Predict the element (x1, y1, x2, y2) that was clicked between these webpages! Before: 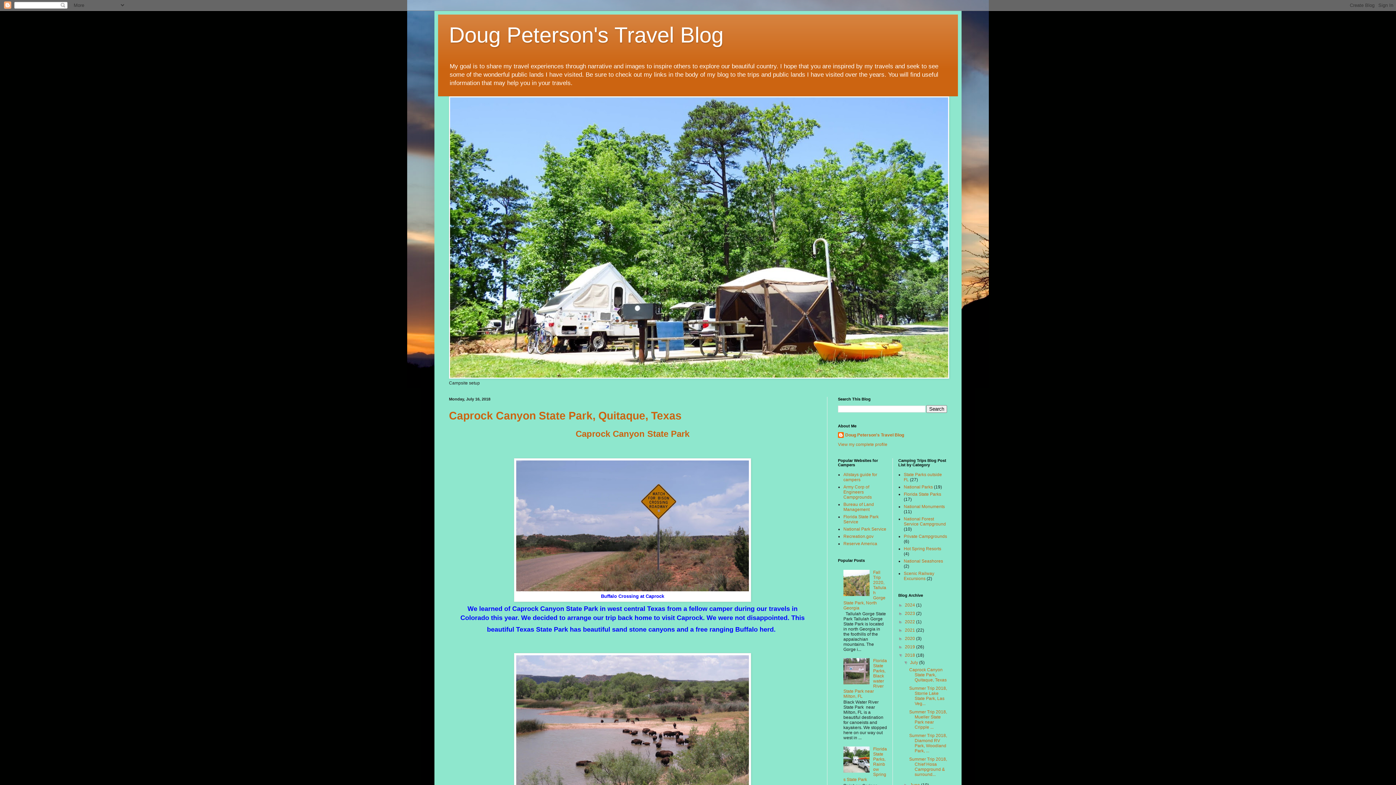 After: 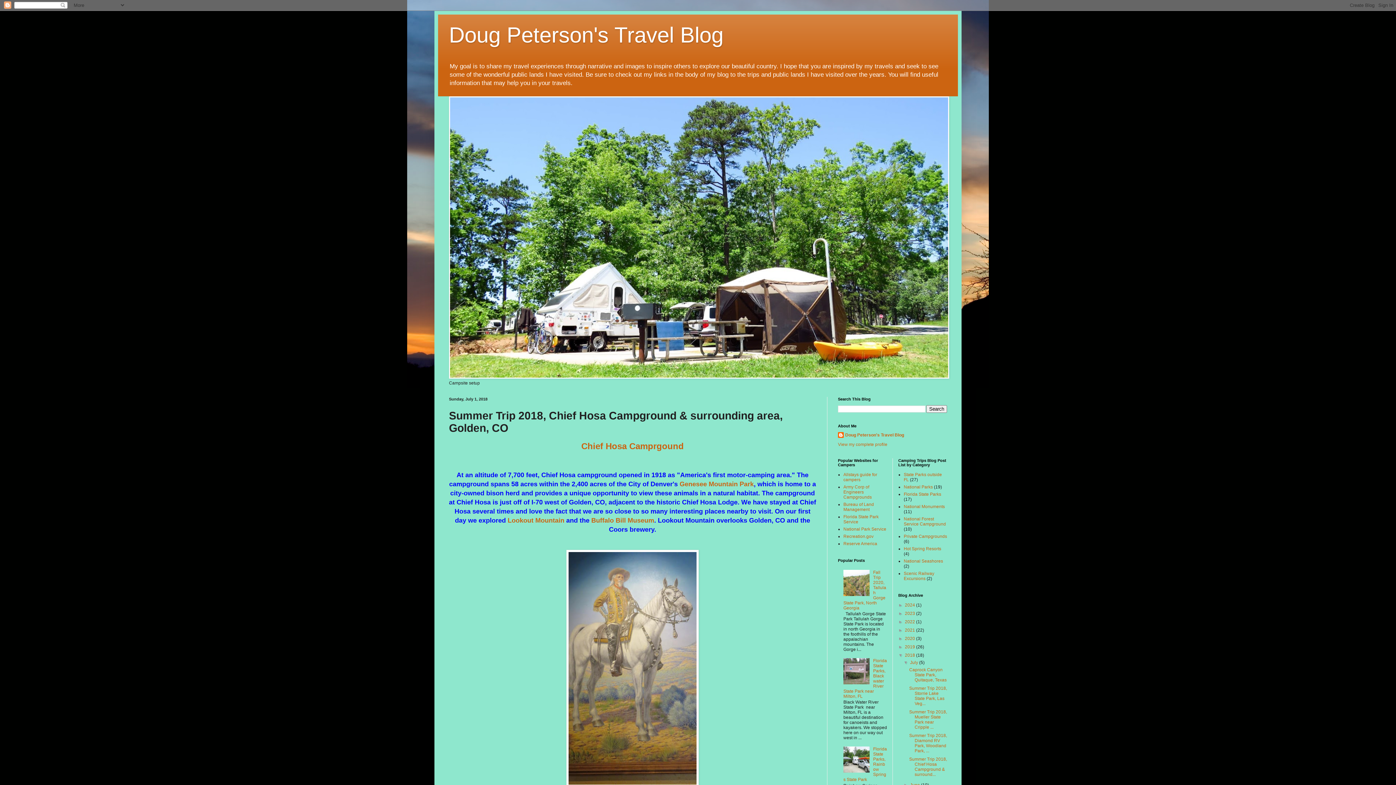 Action: bbox: (909, 757, 947, 777) label: Summer Trip 2018, Chief Hosa Campground & surround...